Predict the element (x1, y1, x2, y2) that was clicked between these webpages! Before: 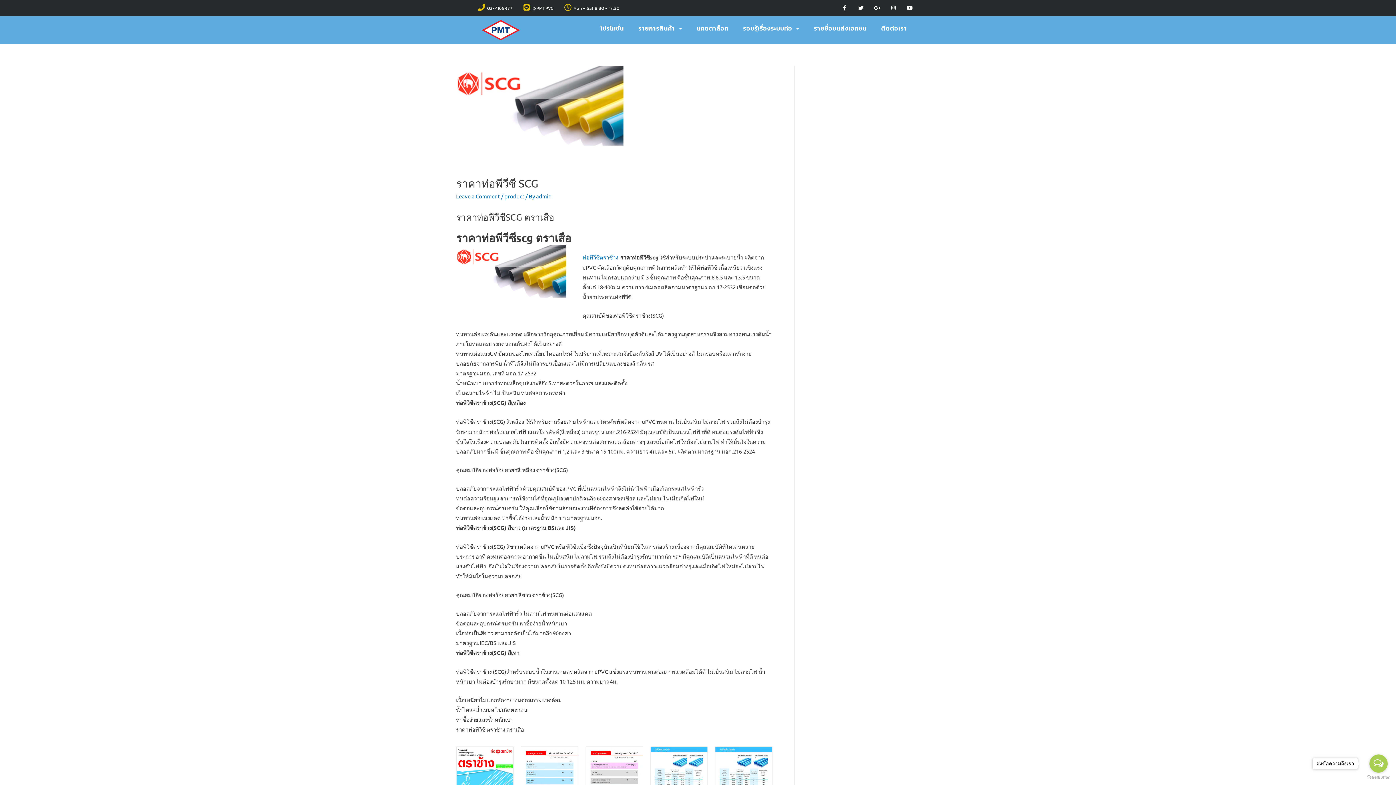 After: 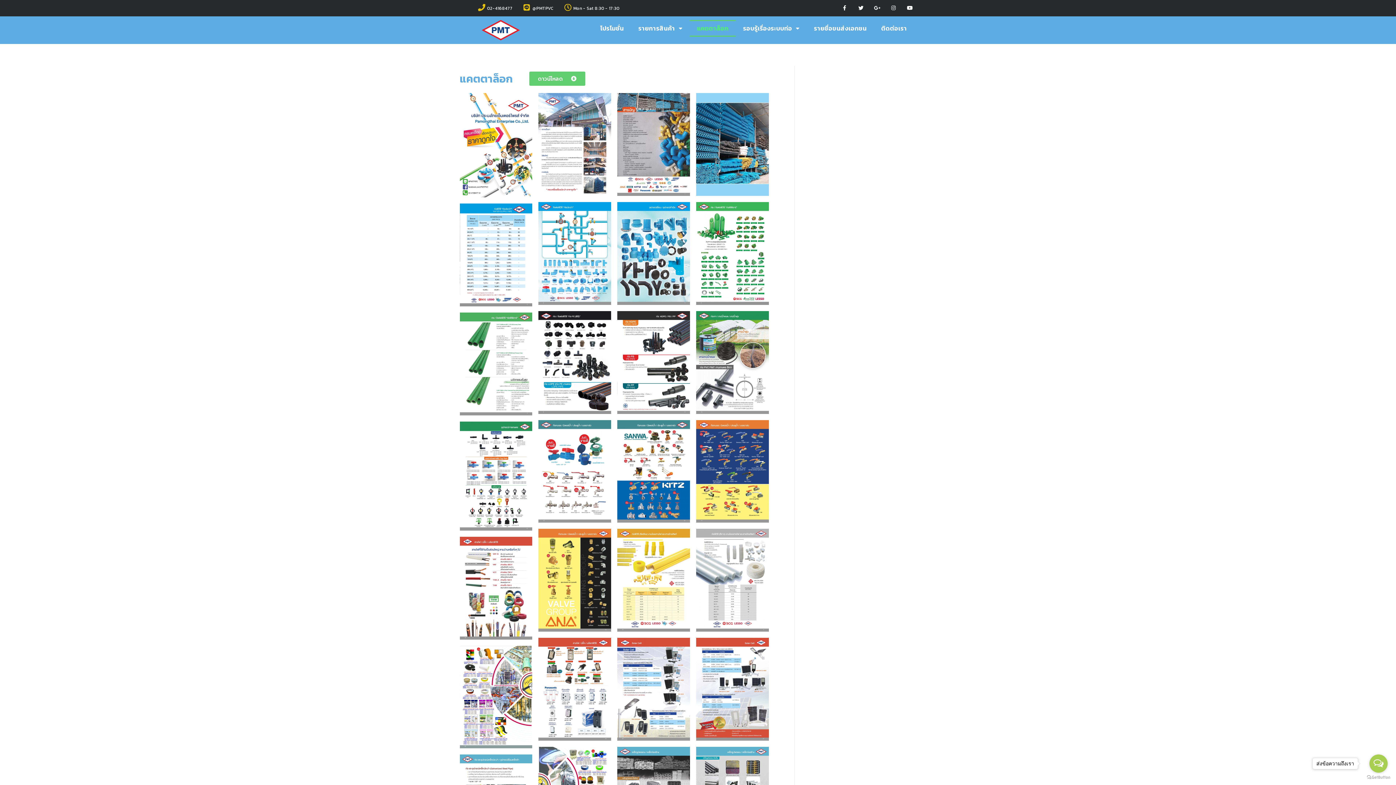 Action: label: แคตตาล็อก bbox: (689, 20, 736, 36)